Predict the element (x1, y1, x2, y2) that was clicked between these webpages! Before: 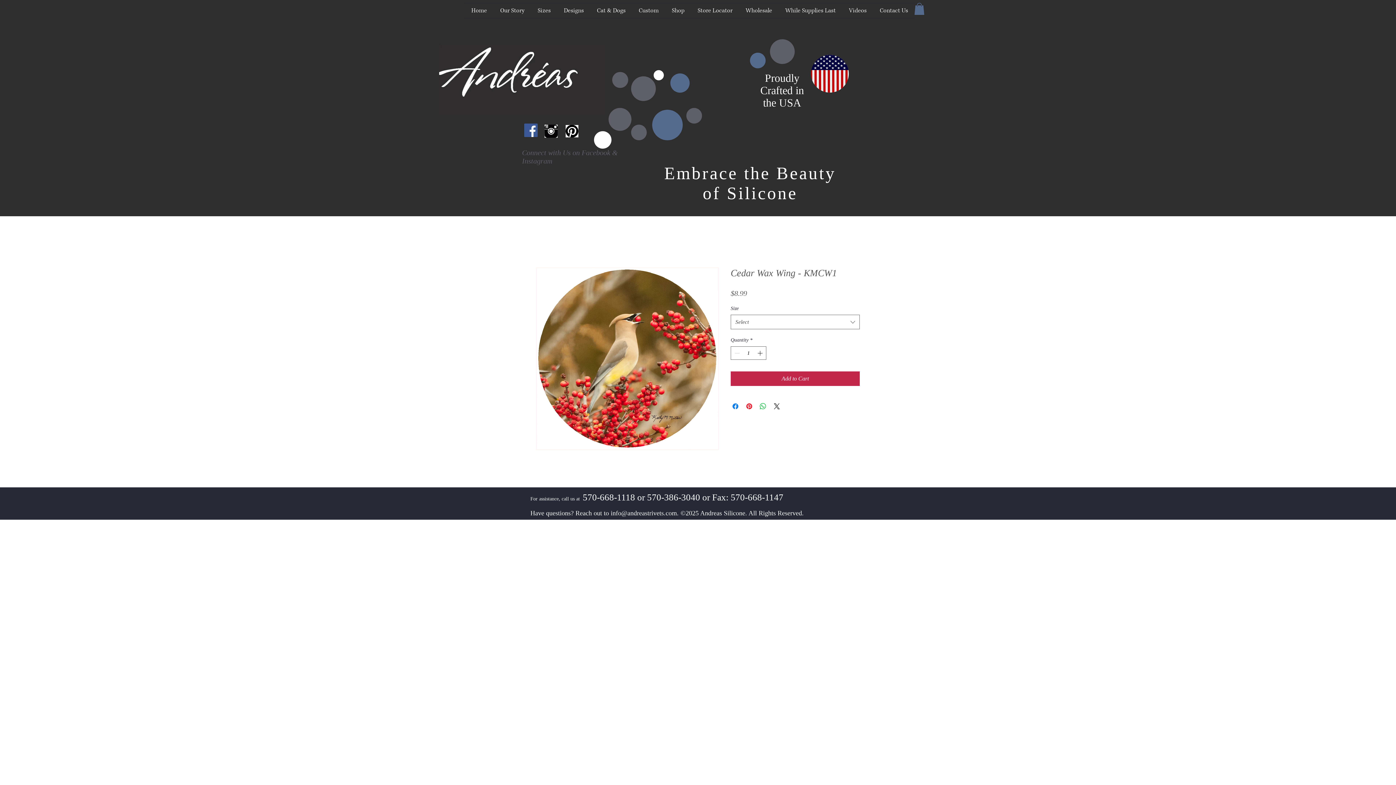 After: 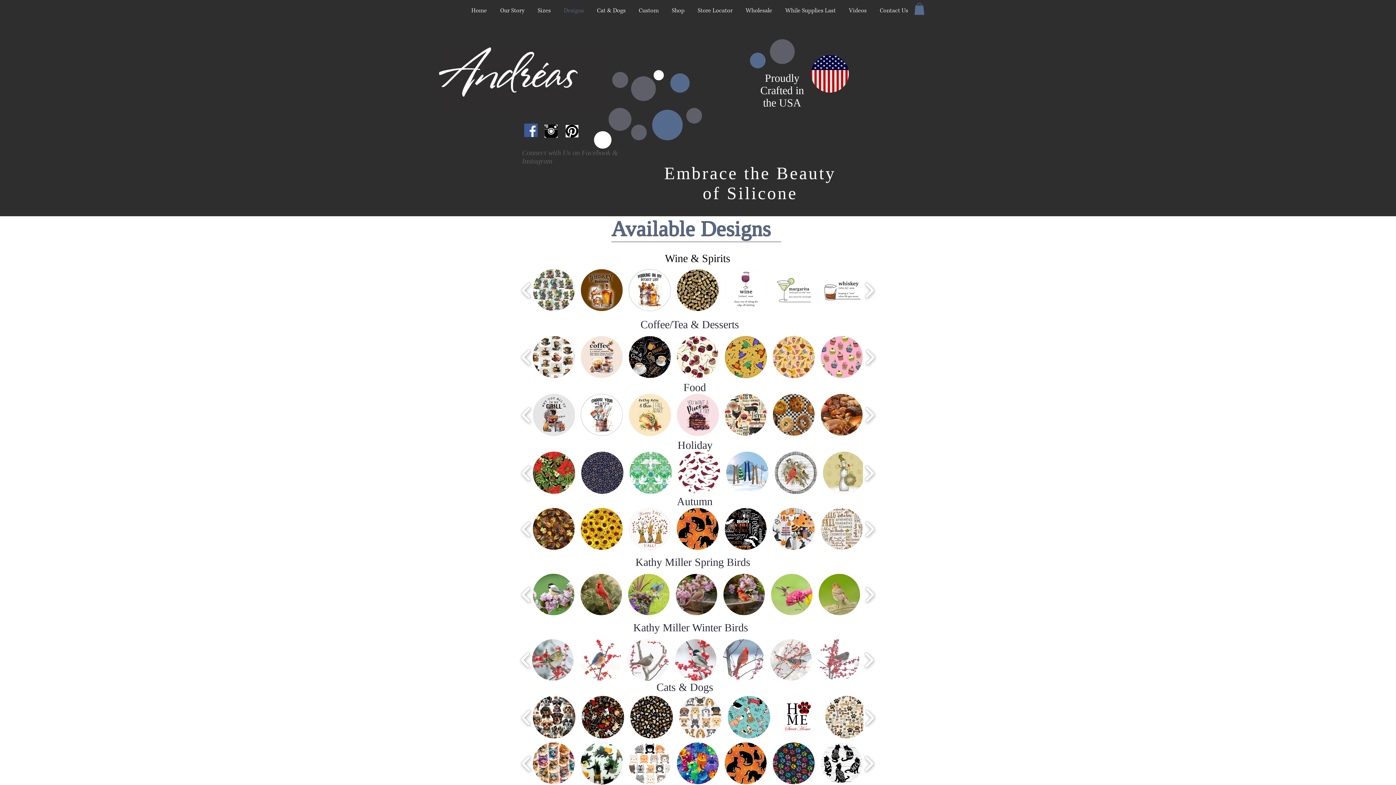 Action: bbox: (557, 3, 590, 17) label: Designs